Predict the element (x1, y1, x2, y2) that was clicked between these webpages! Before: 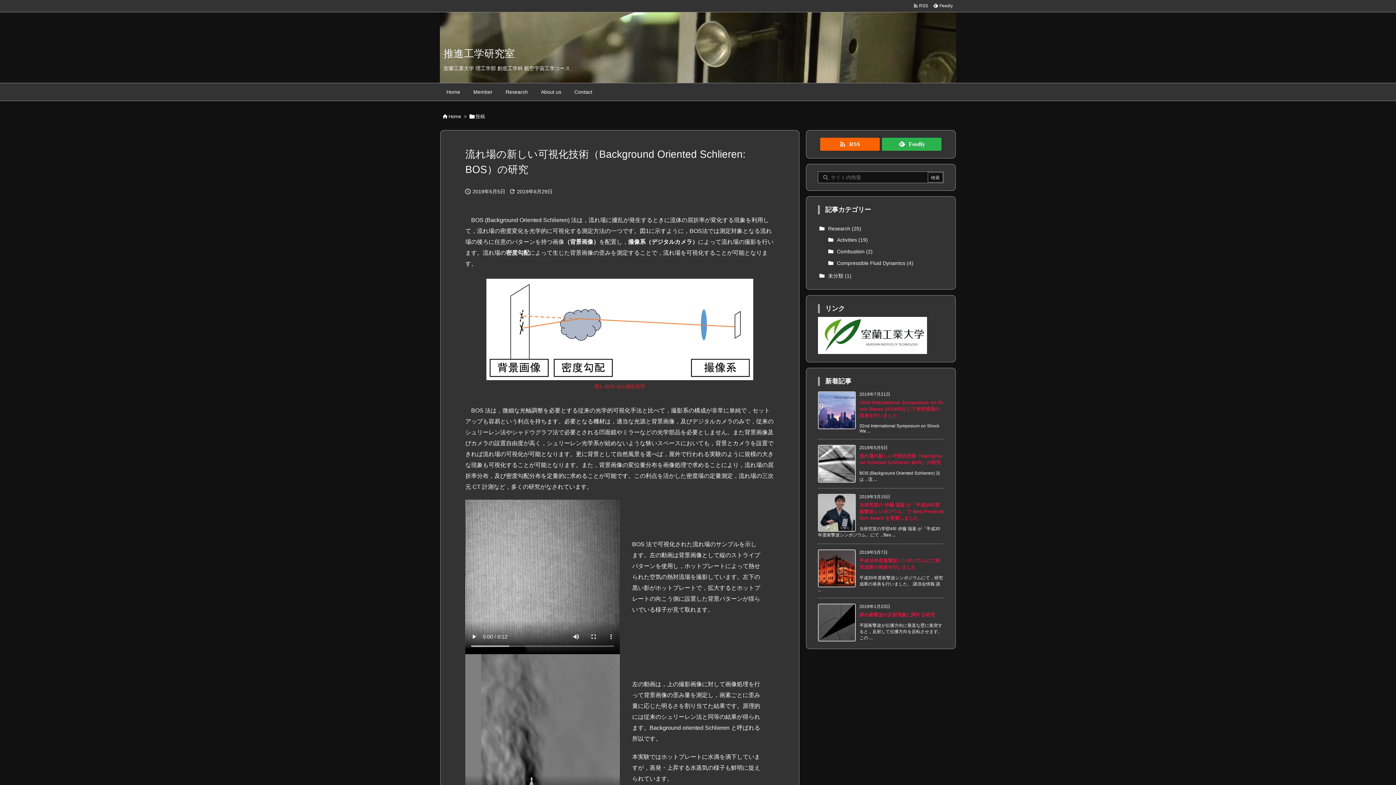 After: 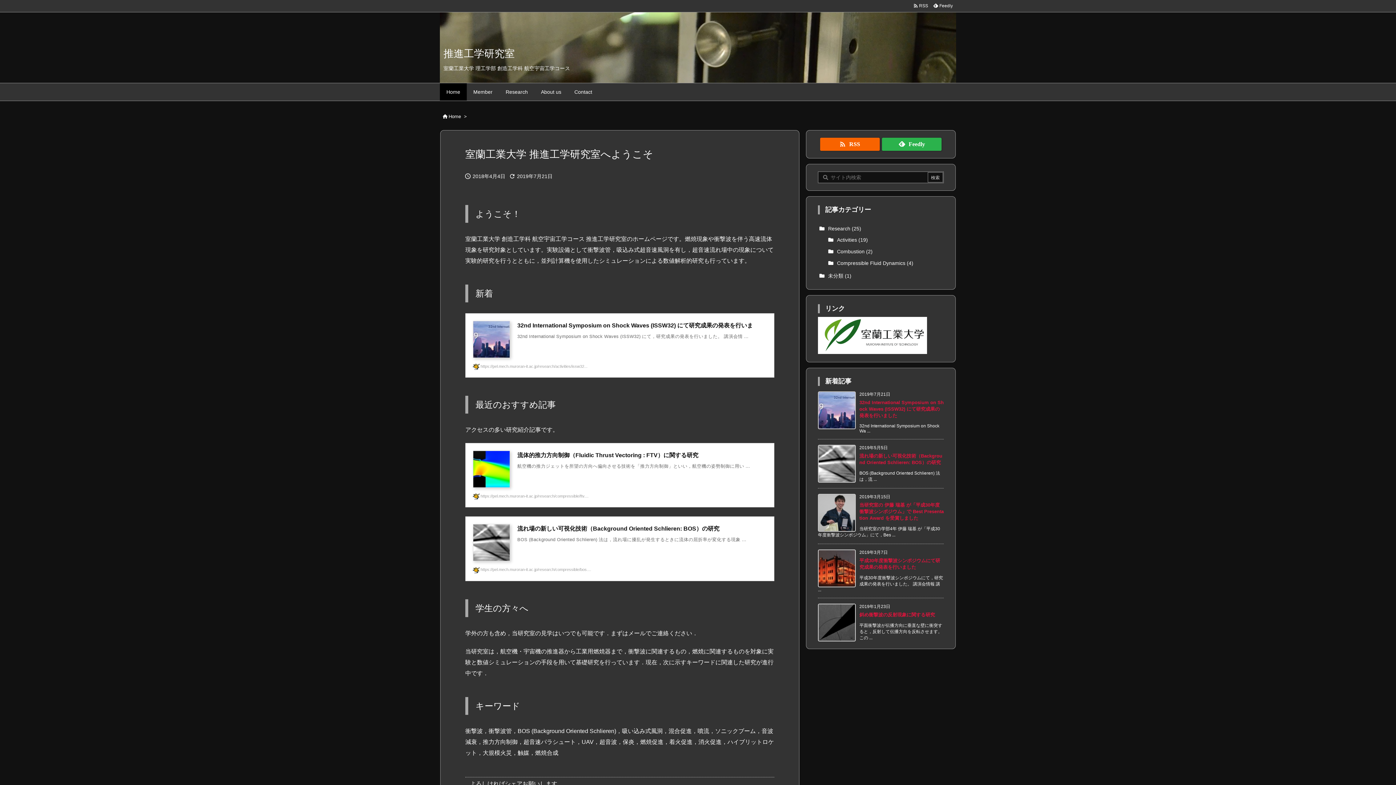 Action: label: Home bbox: (448, 113, 461, 119)